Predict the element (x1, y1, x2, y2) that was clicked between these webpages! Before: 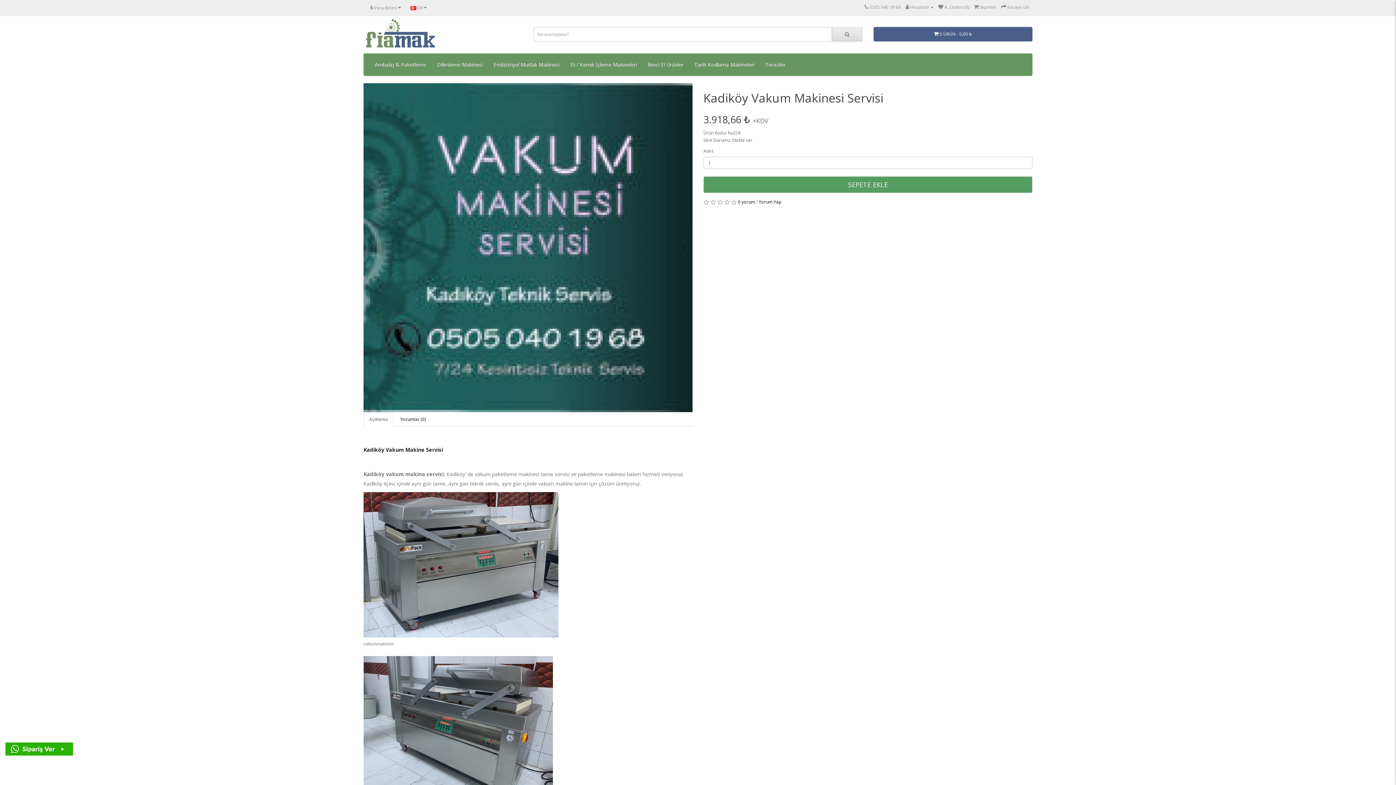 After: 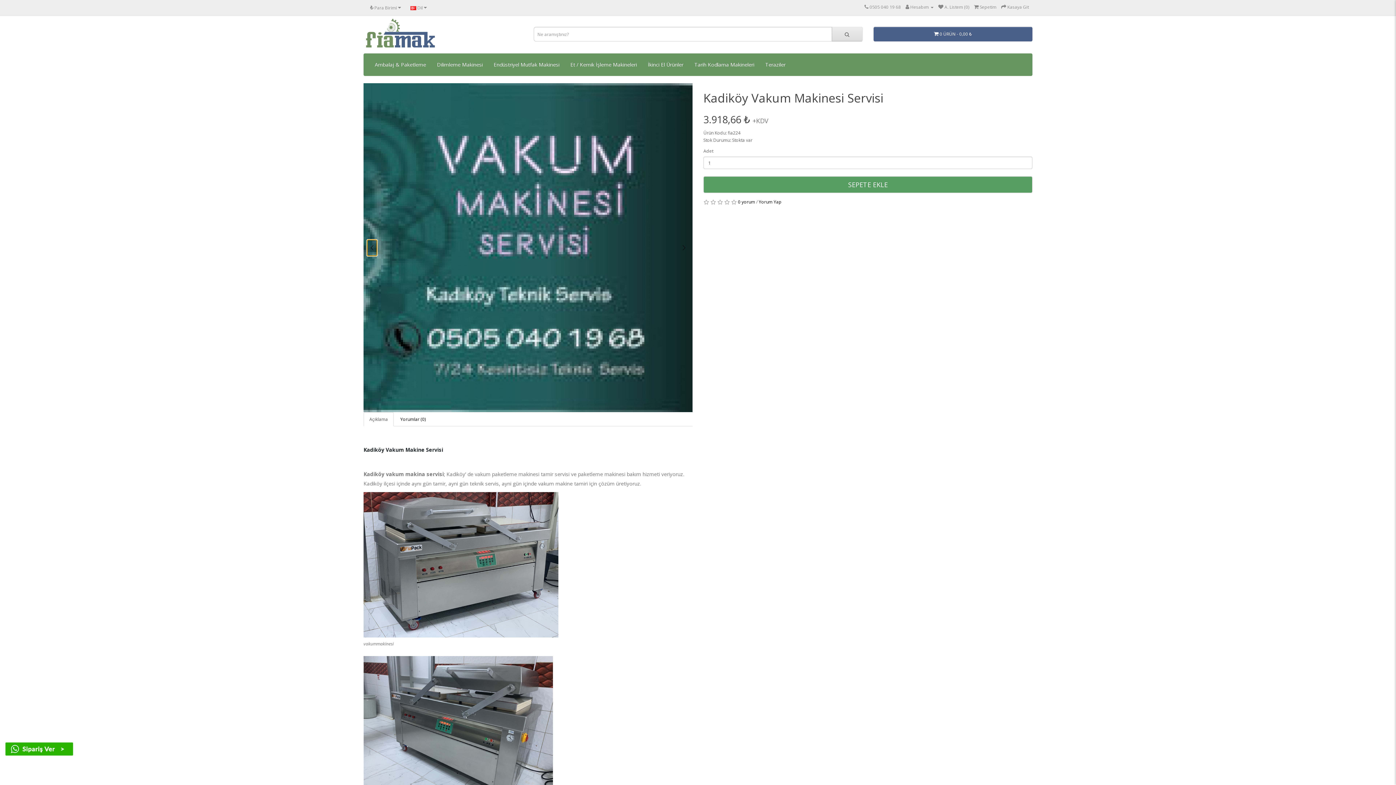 Action: bbox: (367, 239, 377, 255) label: Previous slide